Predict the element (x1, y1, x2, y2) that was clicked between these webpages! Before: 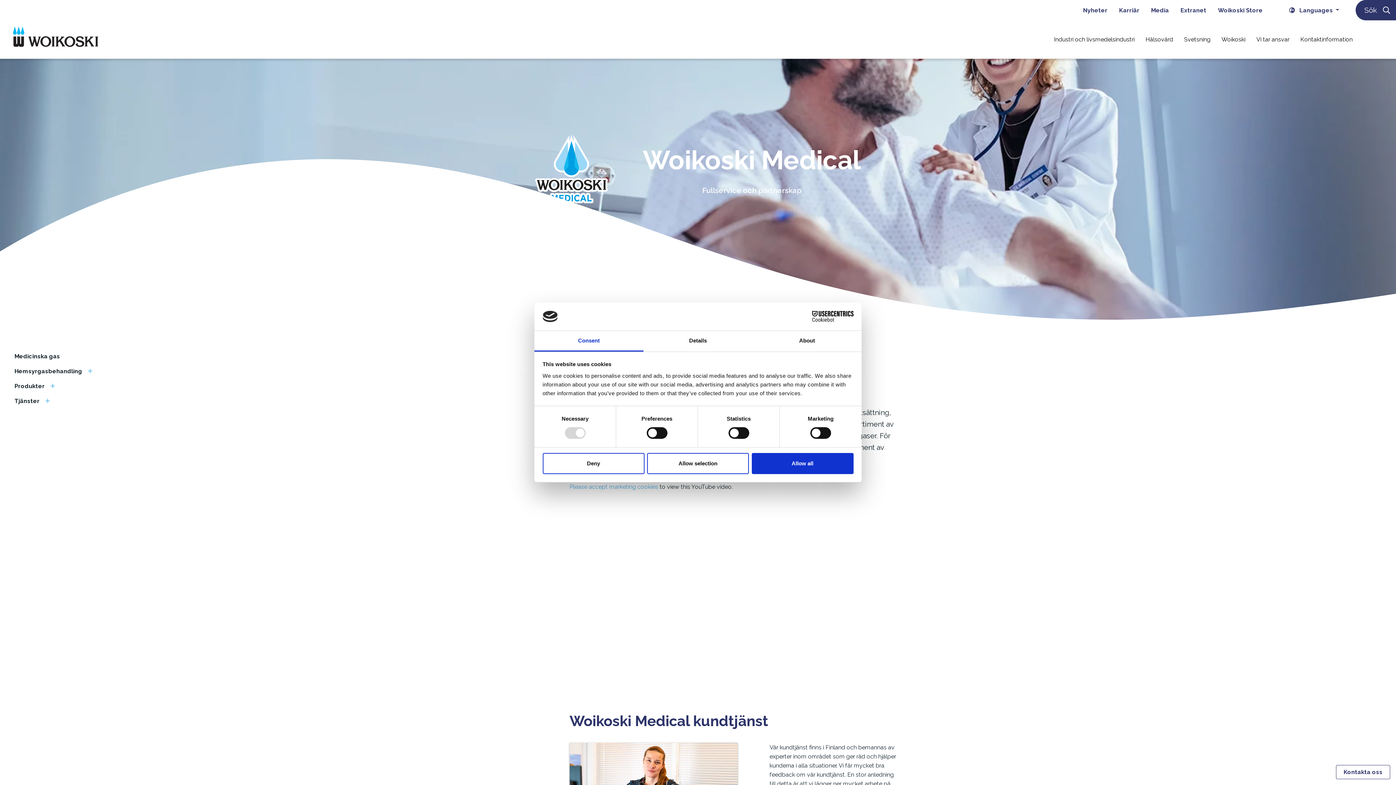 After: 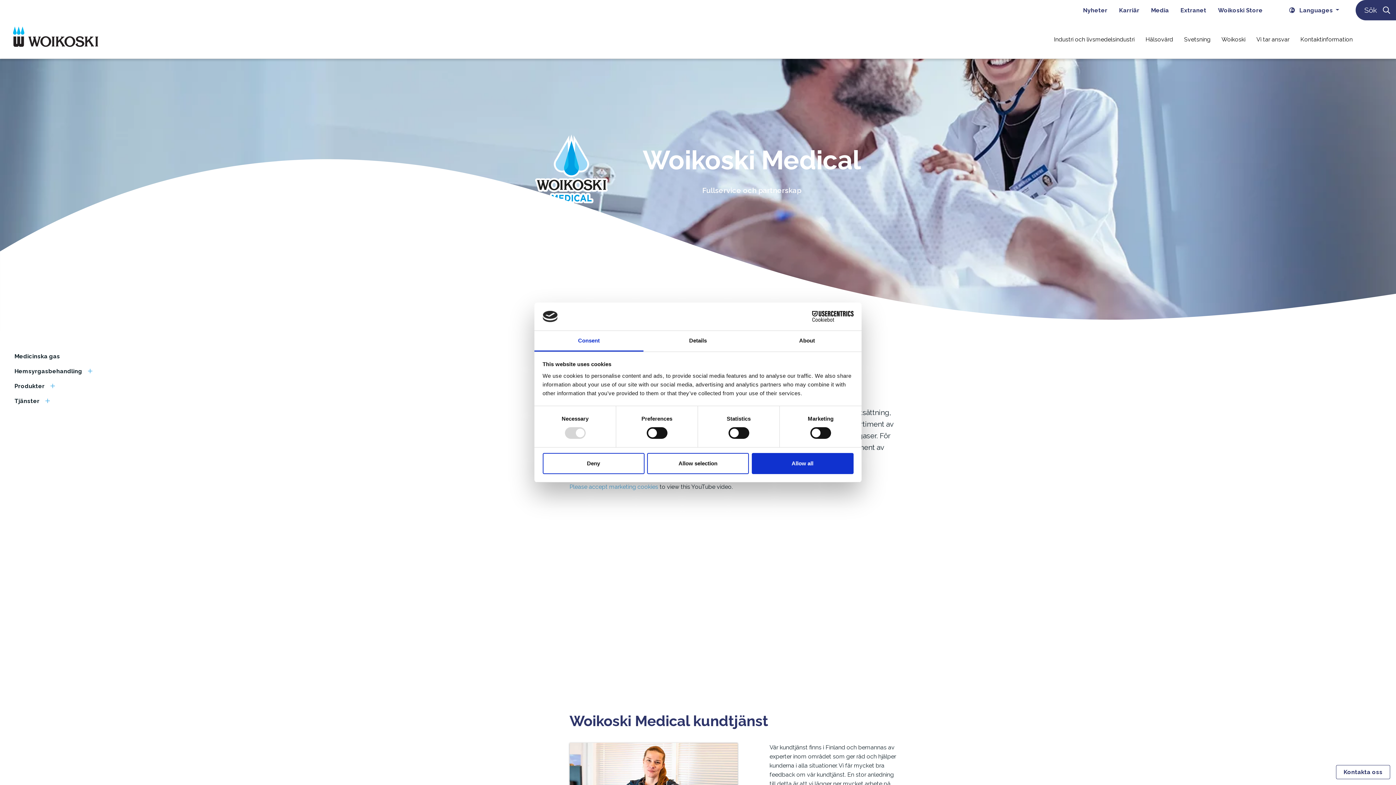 Action: bbox: (534, 331, 643, 351) label: Consent